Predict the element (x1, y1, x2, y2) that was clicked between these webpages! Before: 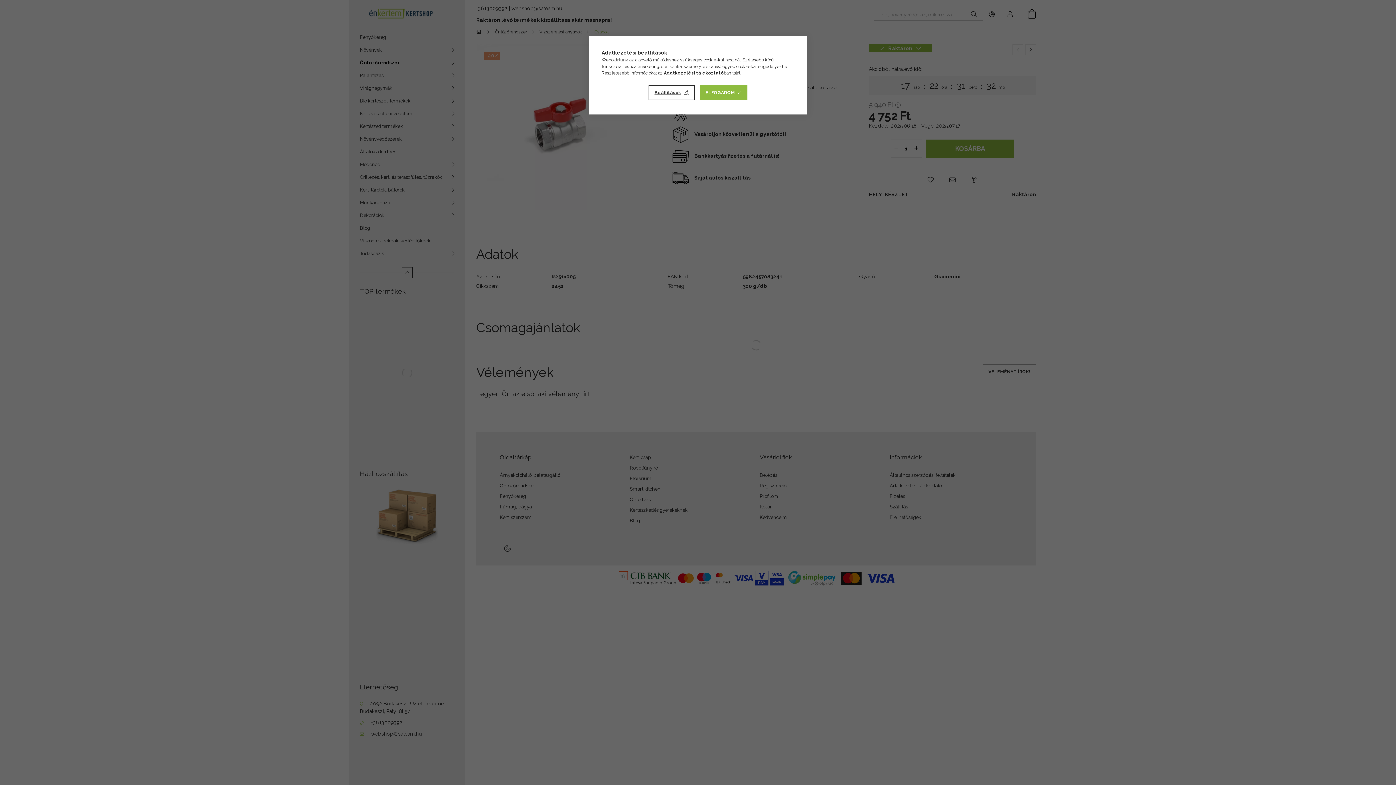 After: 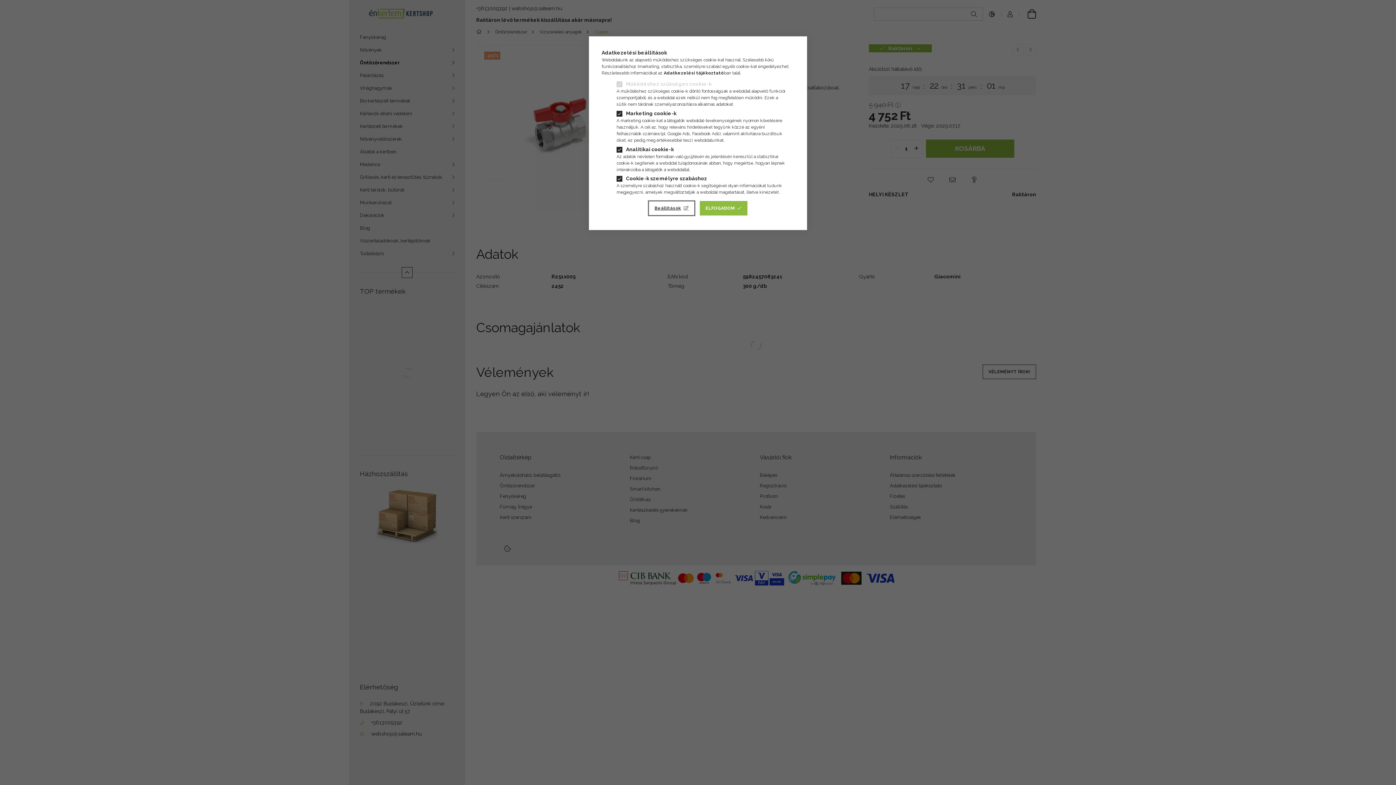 Action: label: Beállítások bbox: (648, 85, 694, 100)